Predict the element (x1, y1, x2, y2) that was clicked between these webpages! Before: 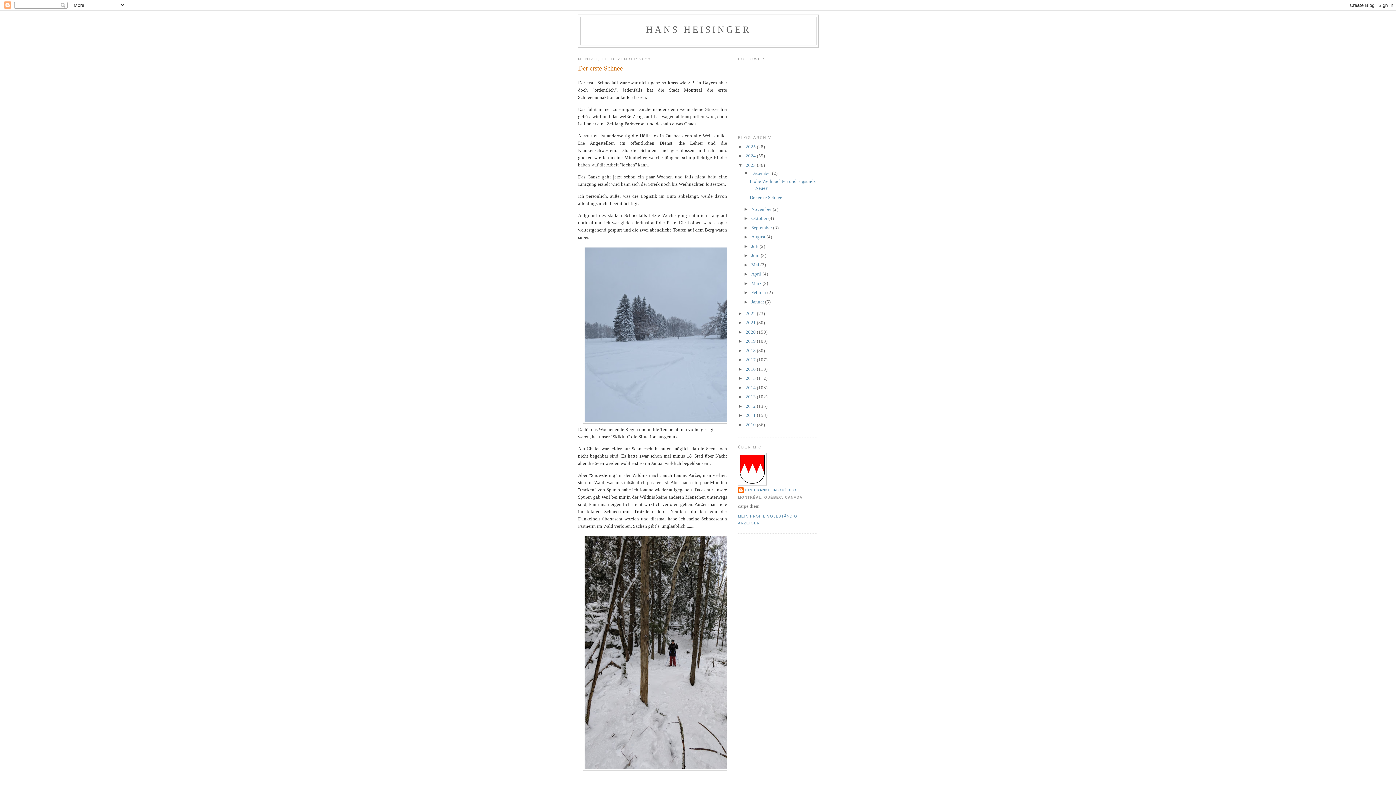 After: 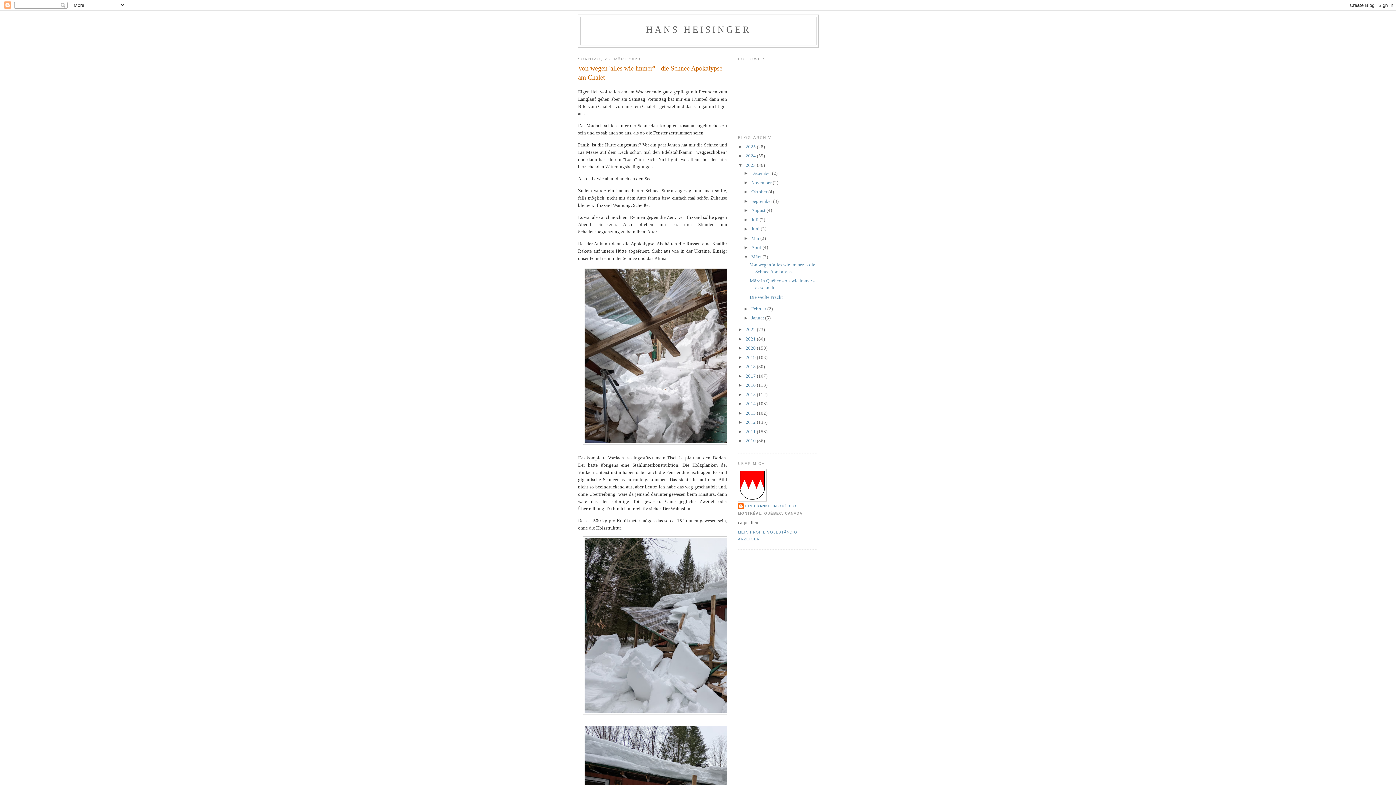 Action: label: März  bbox: (751, 280, 762, 286)